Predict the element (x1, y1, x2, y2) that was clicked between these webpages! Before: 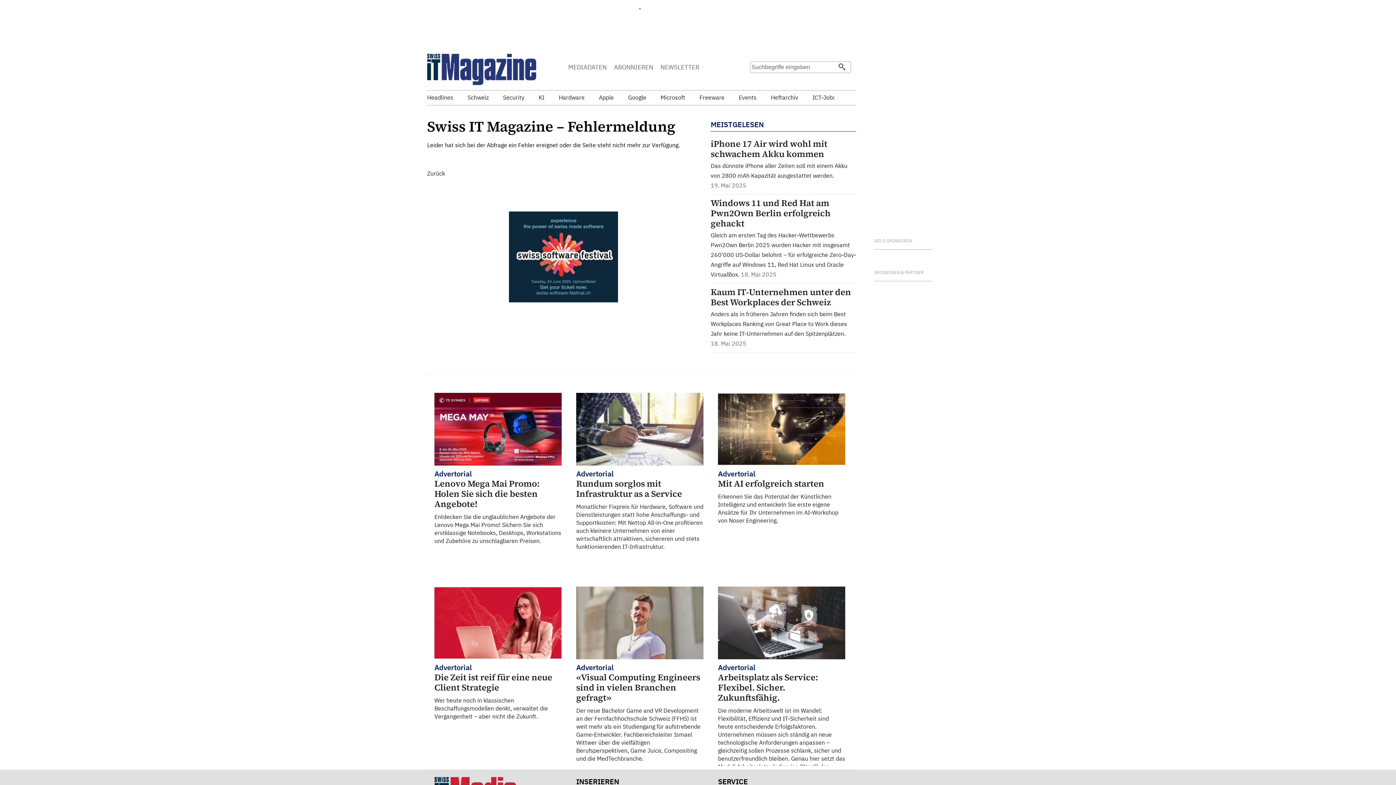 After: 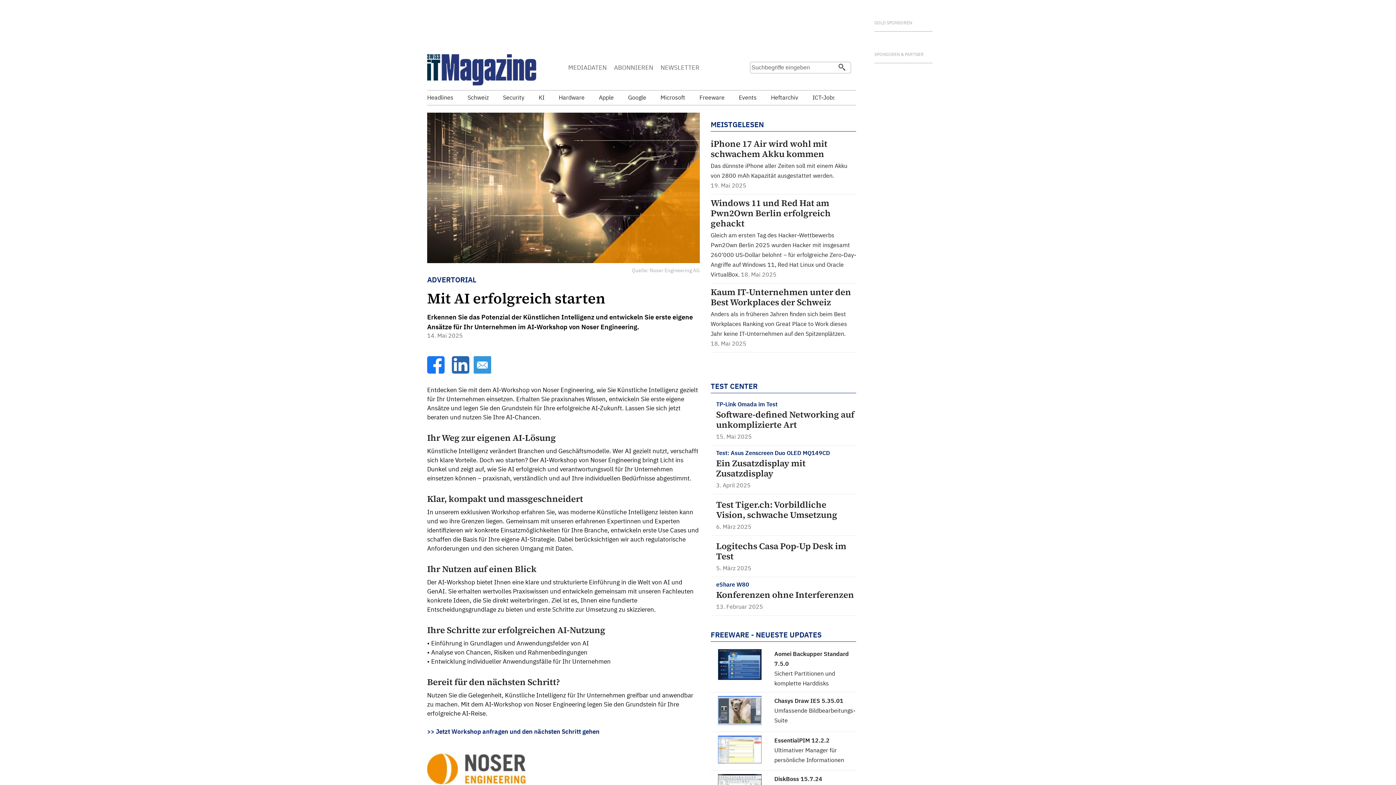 Action: bbox: (718, 459, 845, 466)